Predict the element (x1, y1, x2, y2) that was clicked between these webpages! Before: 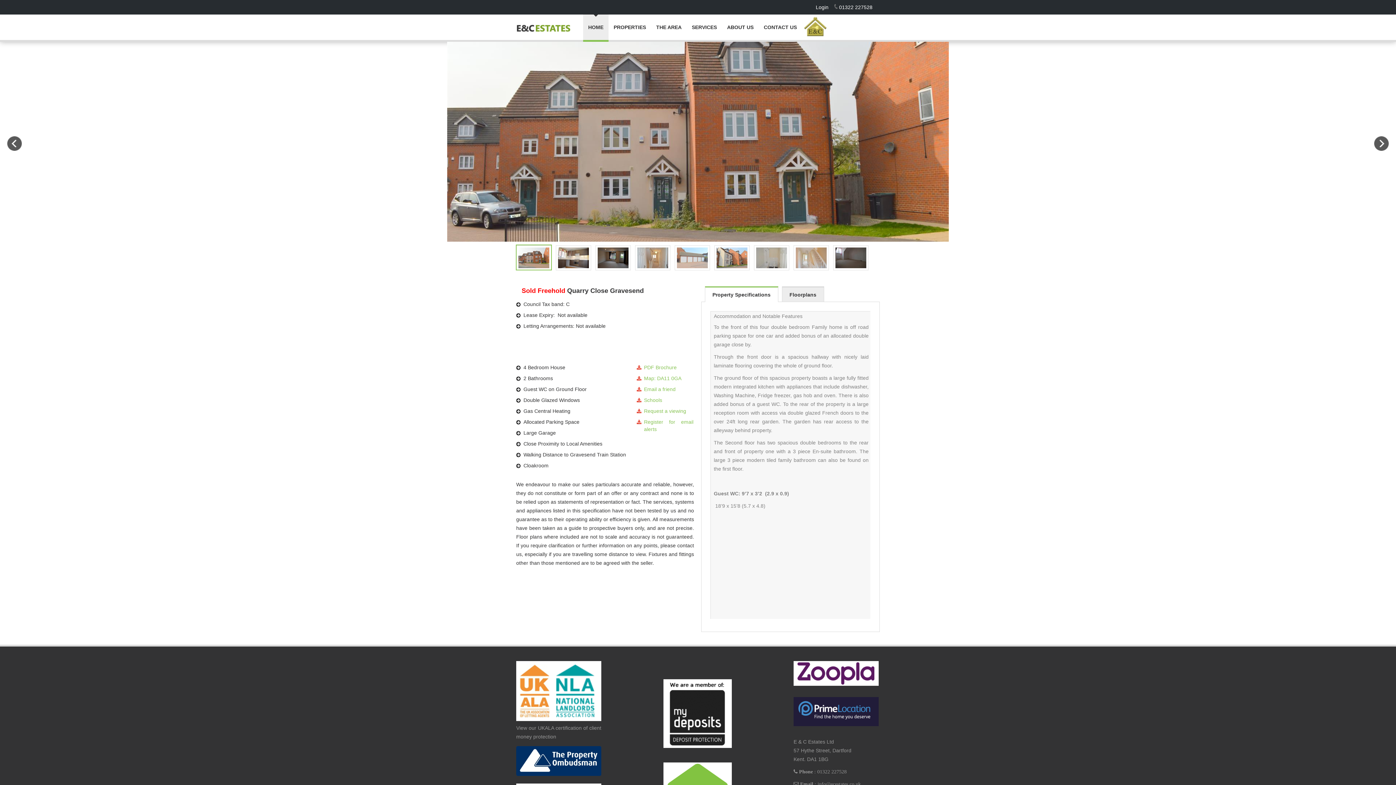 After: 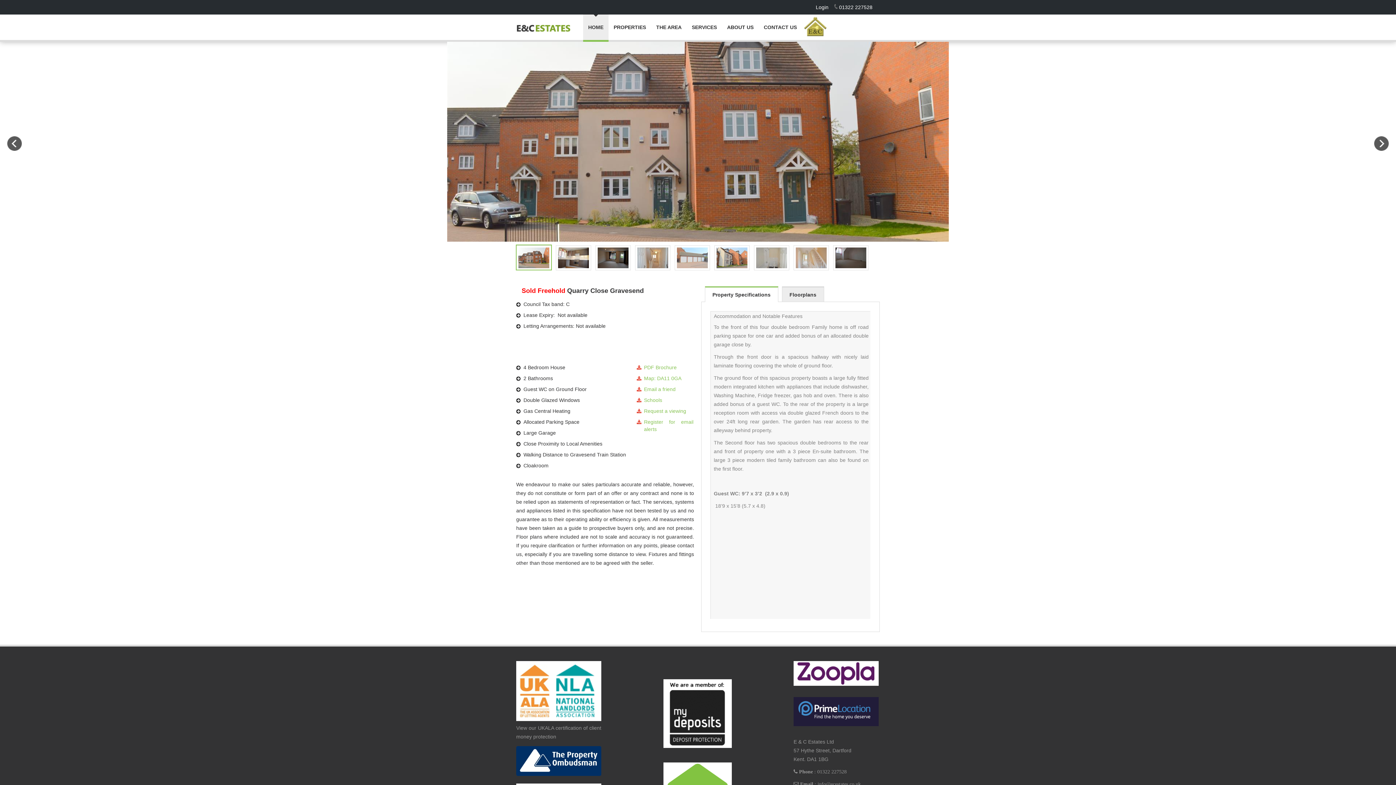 Action: label: info@ecestates.co.uk bbox: (817, 781, 861, 786)